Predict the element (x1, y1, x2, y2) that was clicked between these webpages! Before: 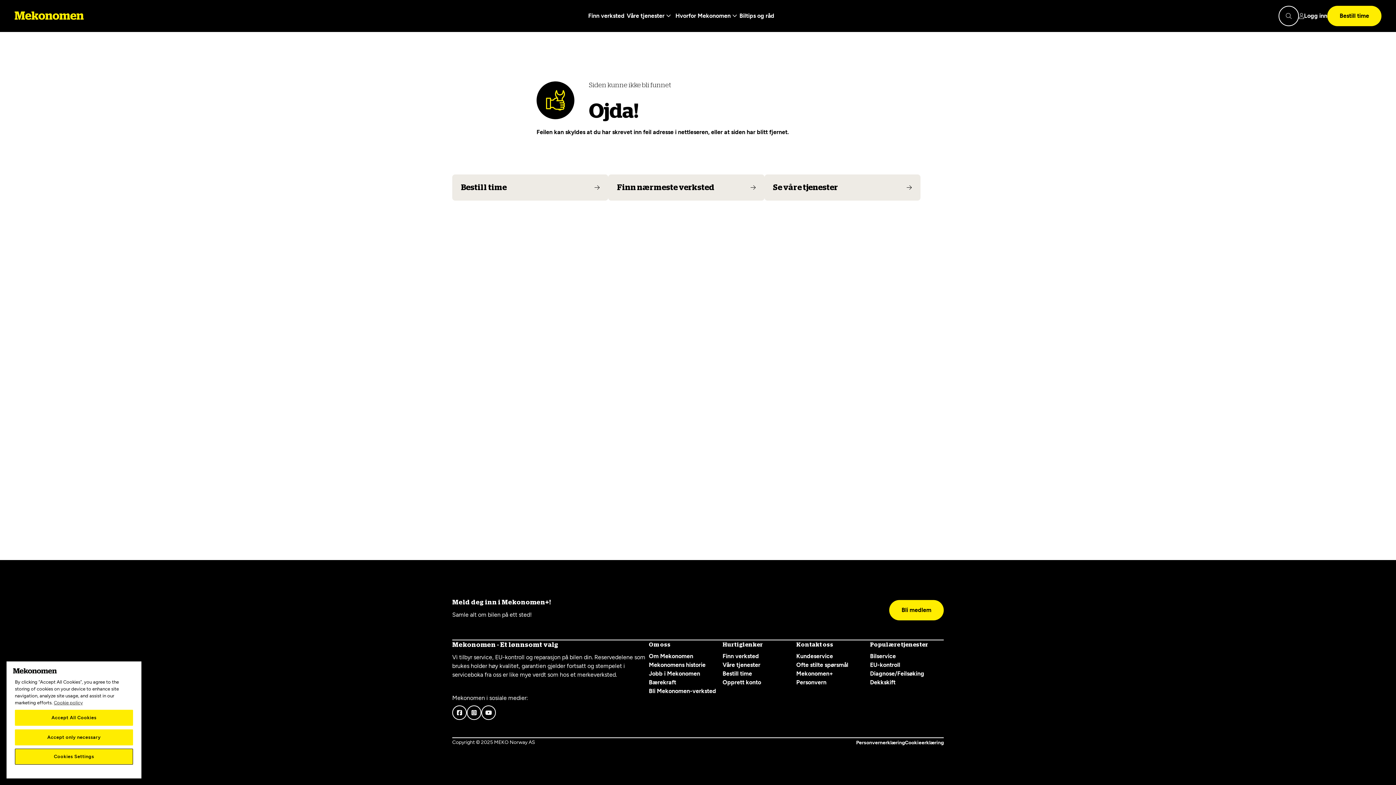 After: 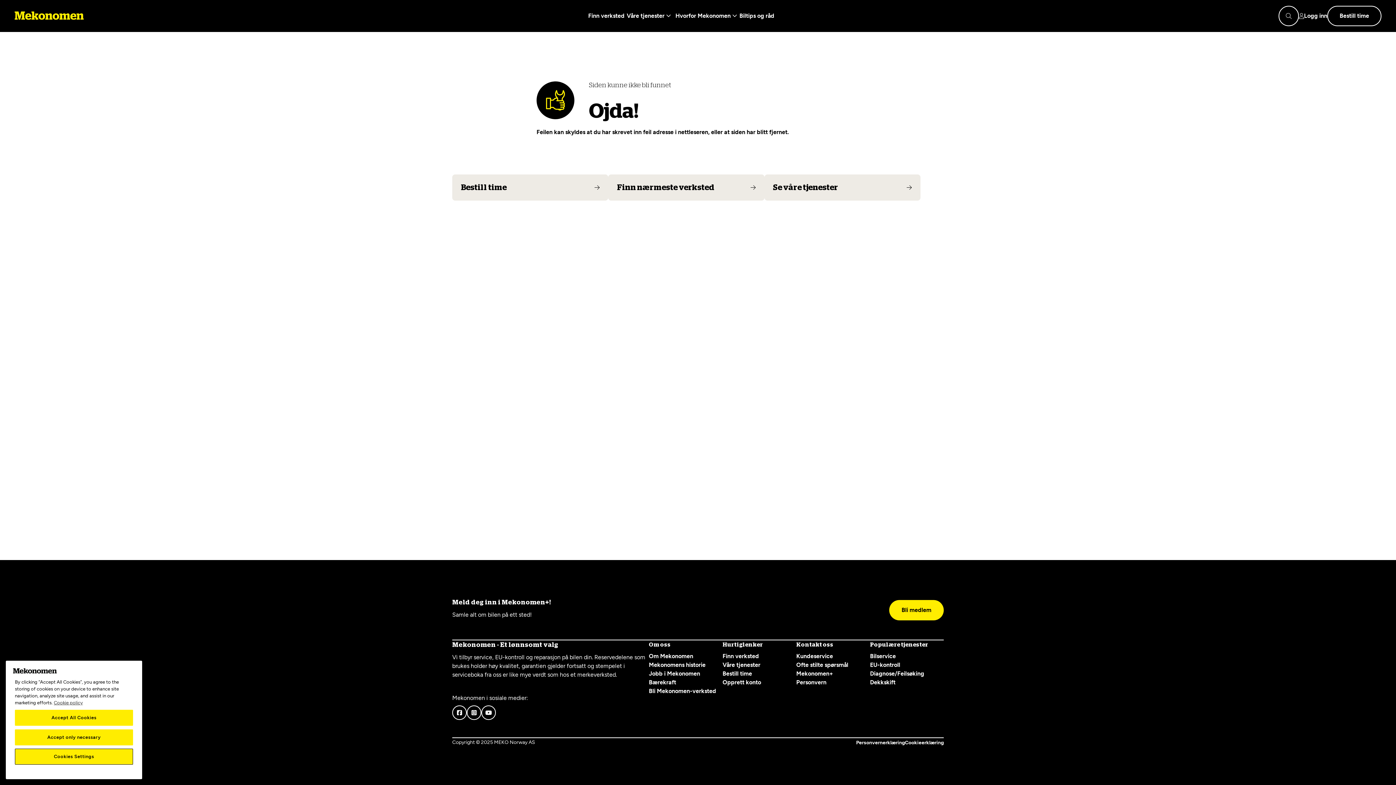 Action: label: Bestill time bbox: (1327, 5, 1381, 26)